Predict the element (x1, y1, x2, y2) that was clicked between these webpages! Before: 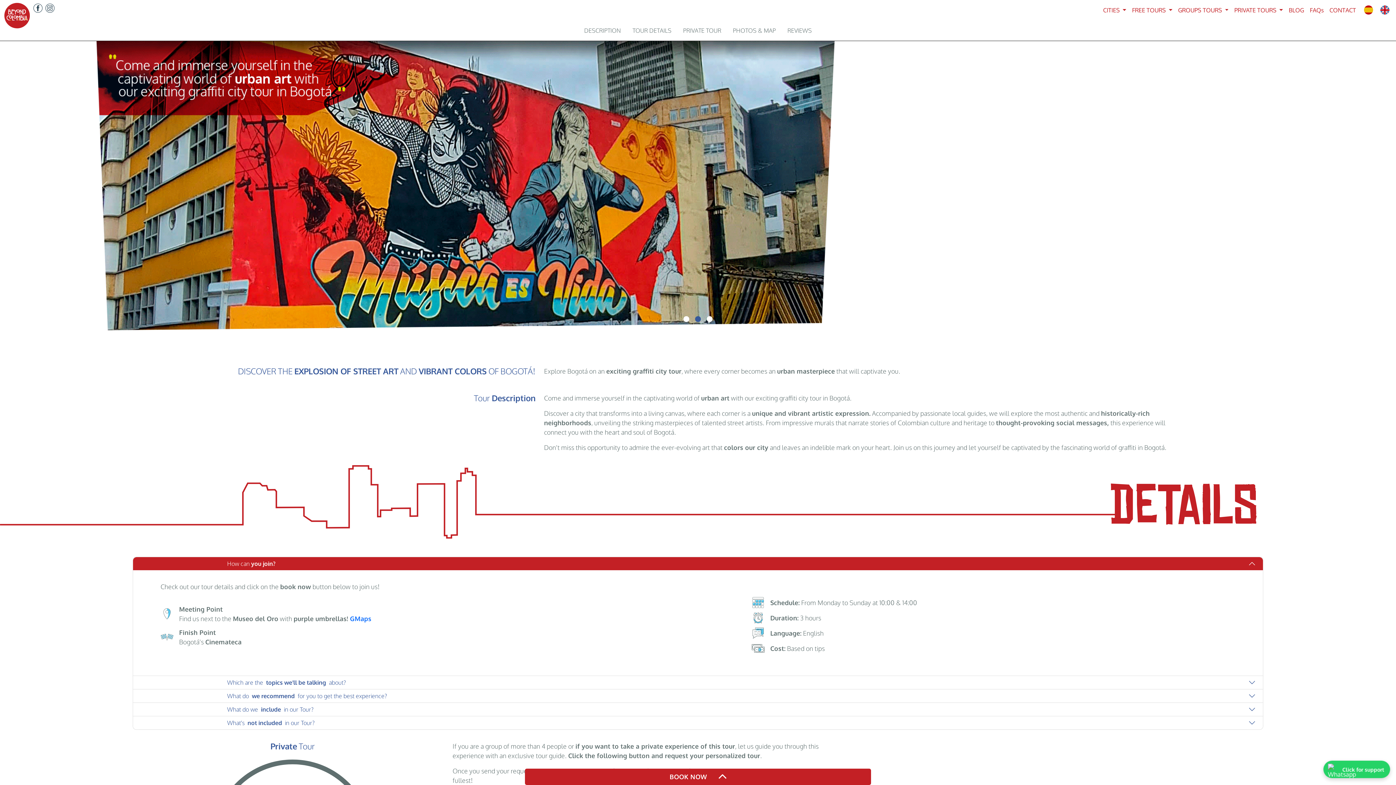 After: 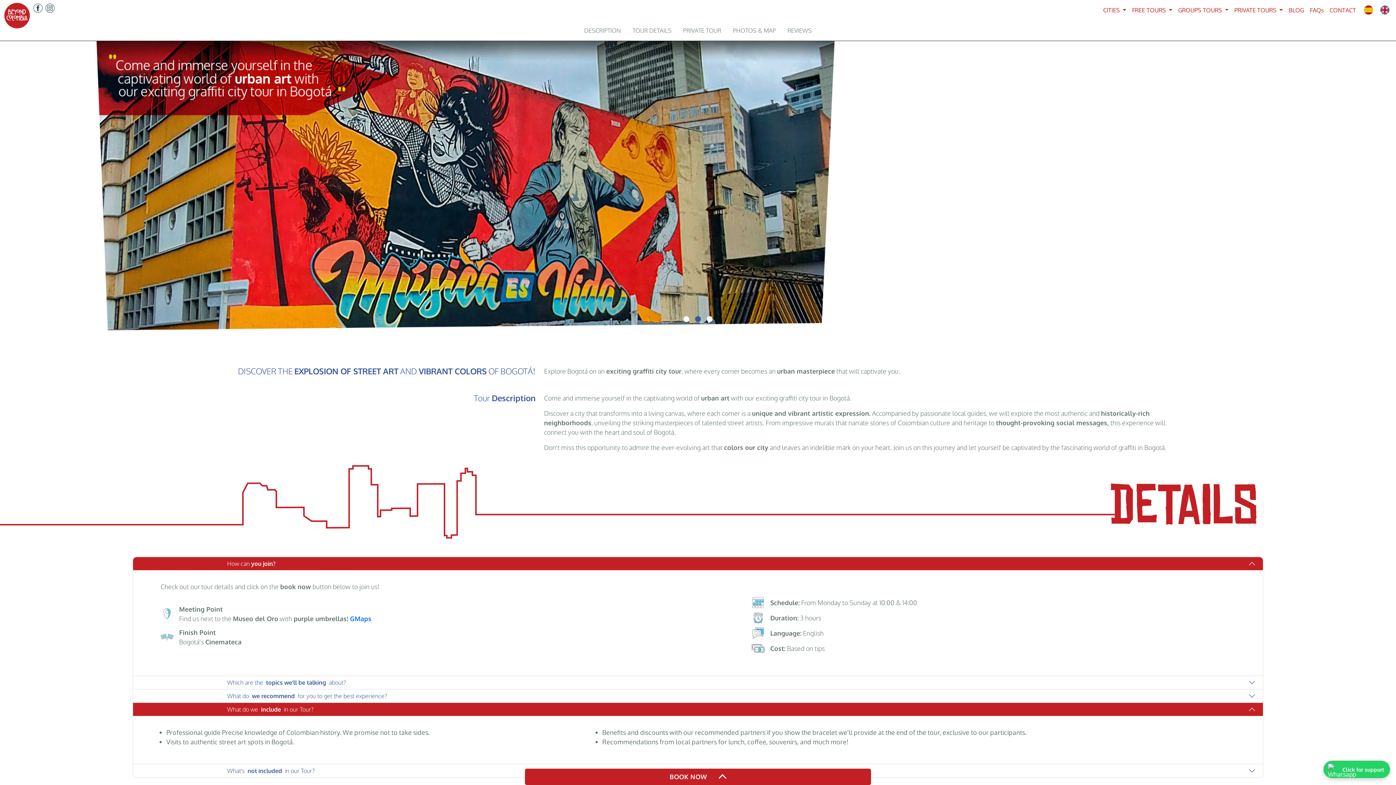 Action: label: What do we include in our Tour? bbox: (133, 703, 1263, 716)